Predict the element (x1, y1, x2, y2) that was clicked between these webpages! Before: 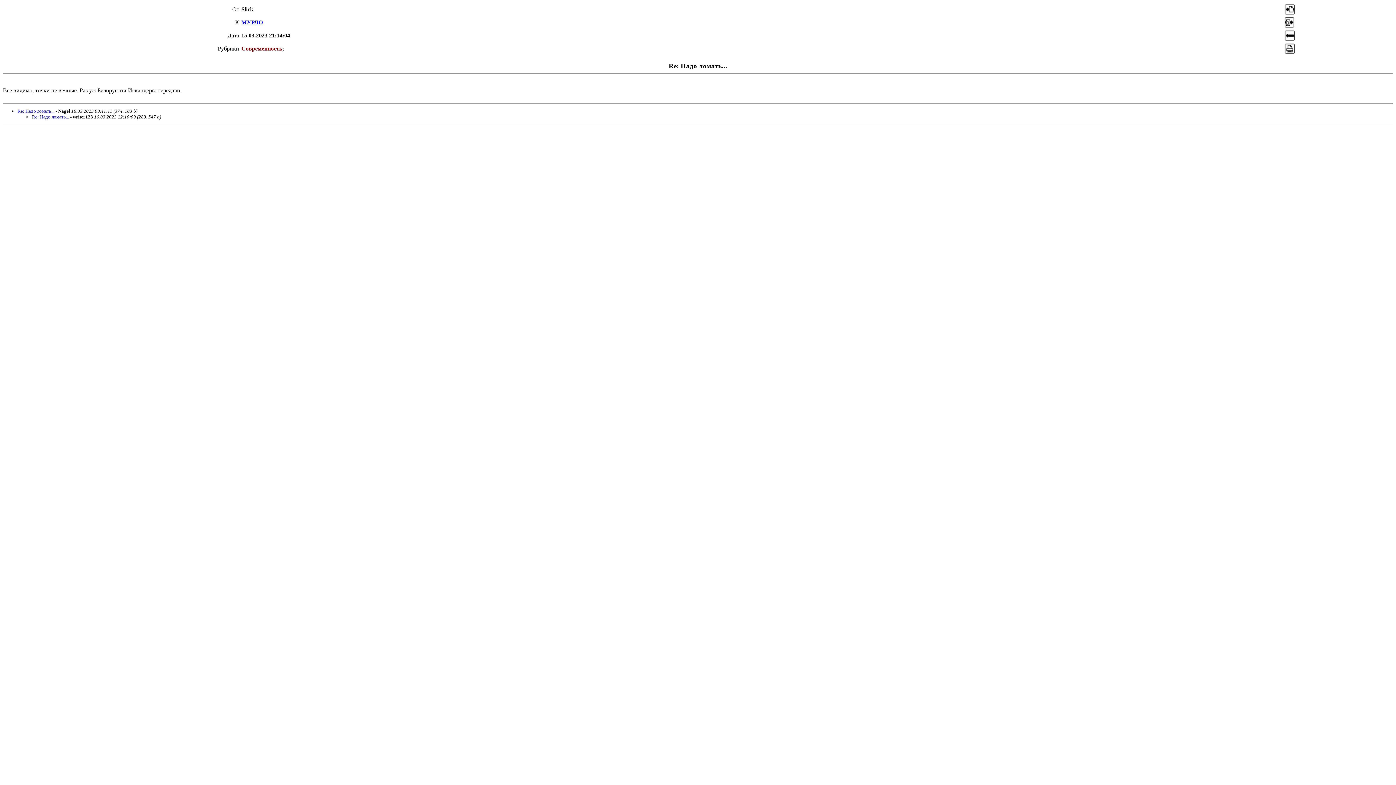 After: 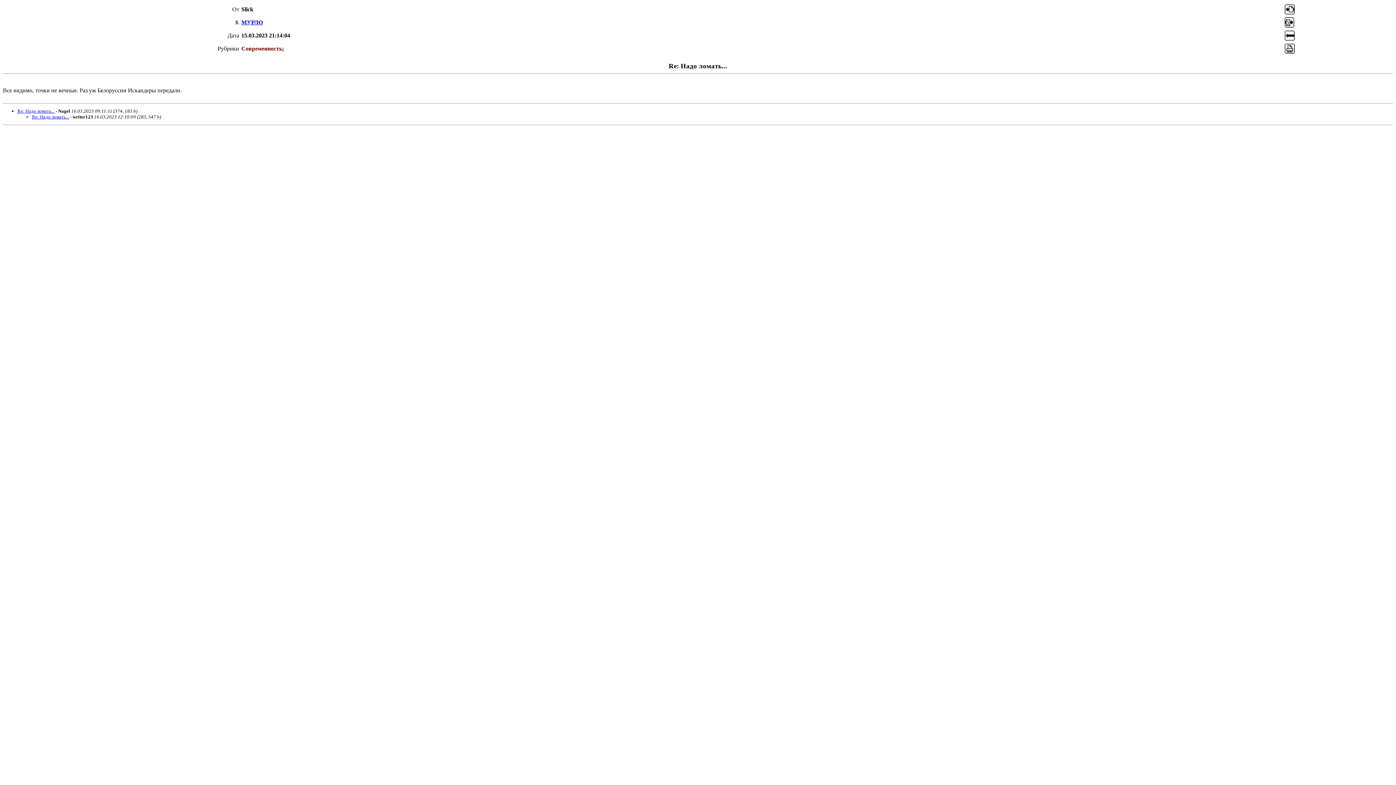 Action: bbox: (1284, 22, 1295, 29)